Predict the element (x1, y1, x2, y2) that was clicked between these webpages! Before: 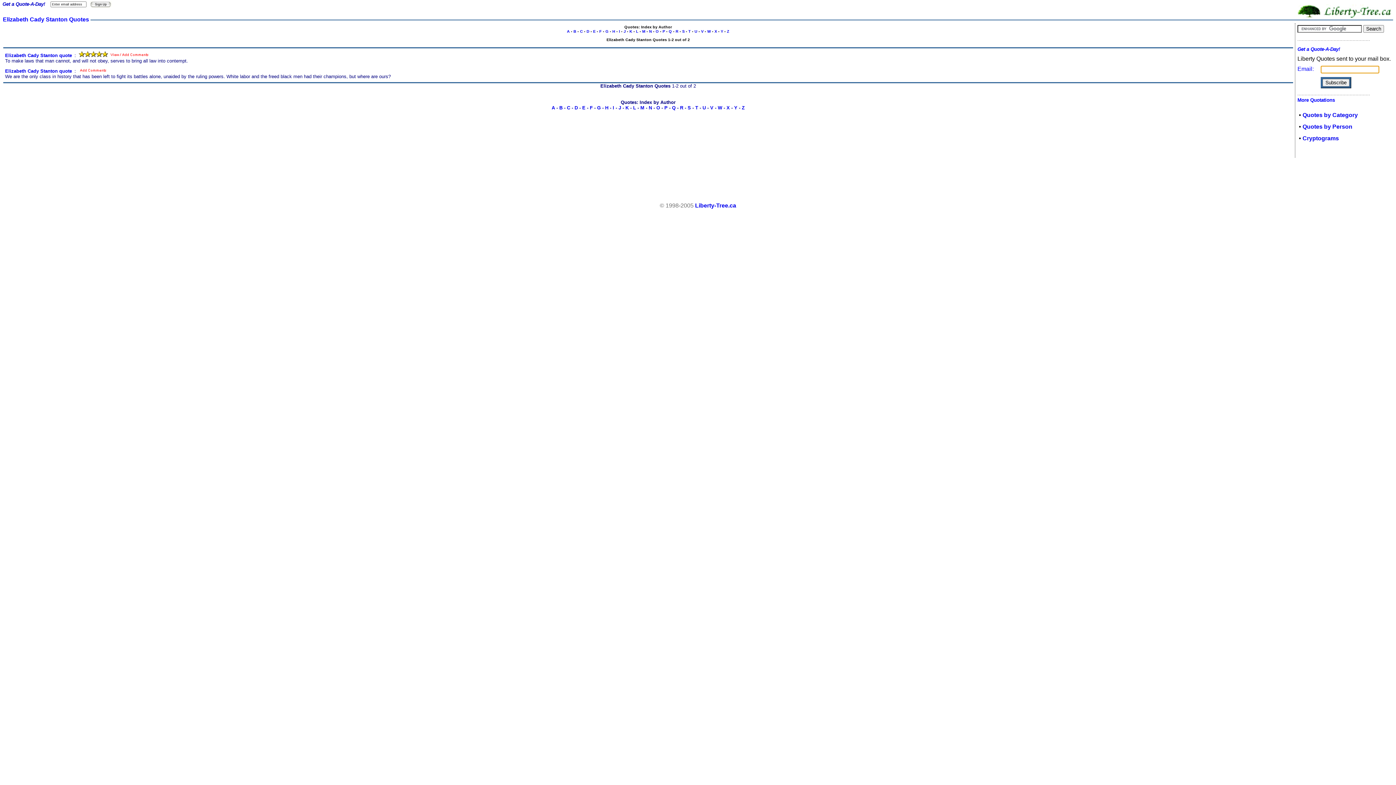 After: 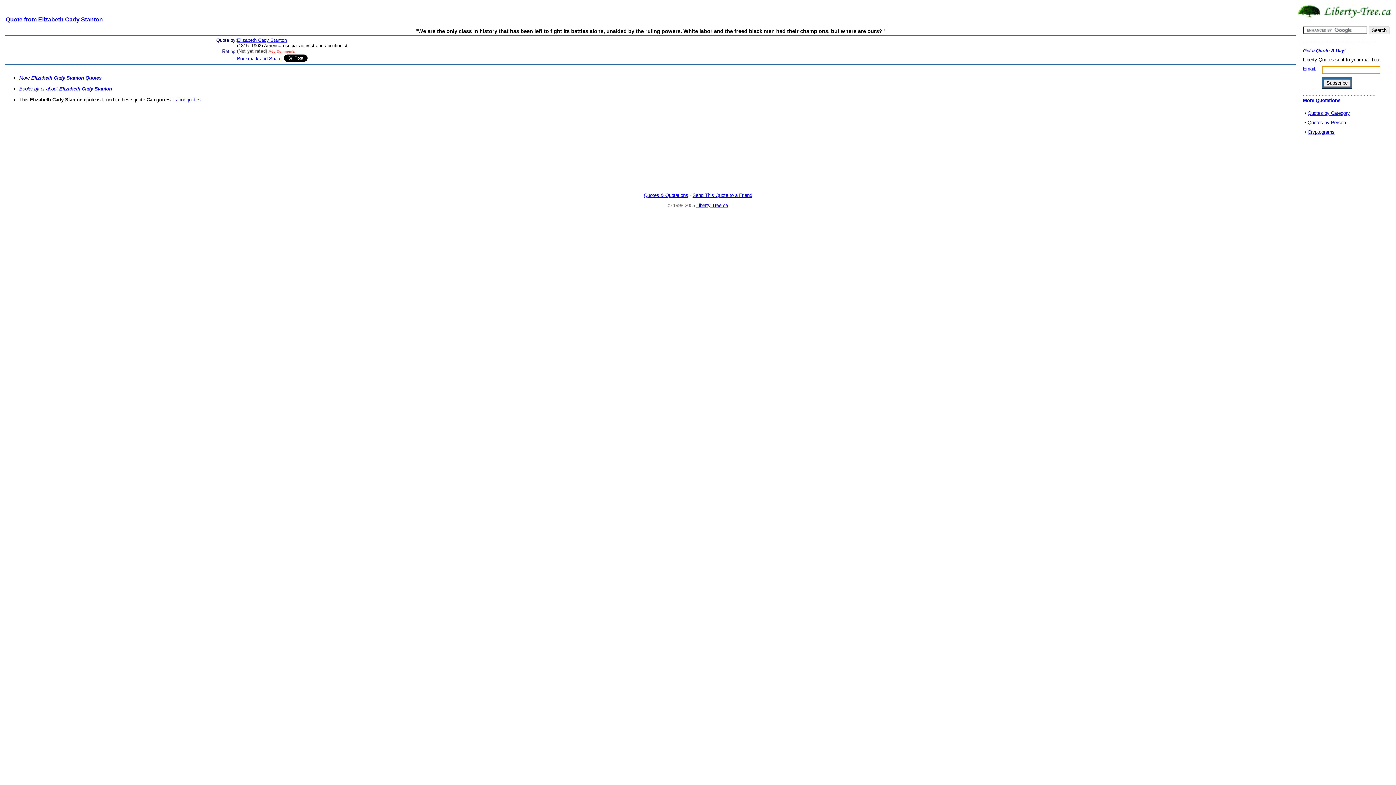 Action: bbox: (5, 68, 74, 73) label: Elizabeth Cady Stanton quotes